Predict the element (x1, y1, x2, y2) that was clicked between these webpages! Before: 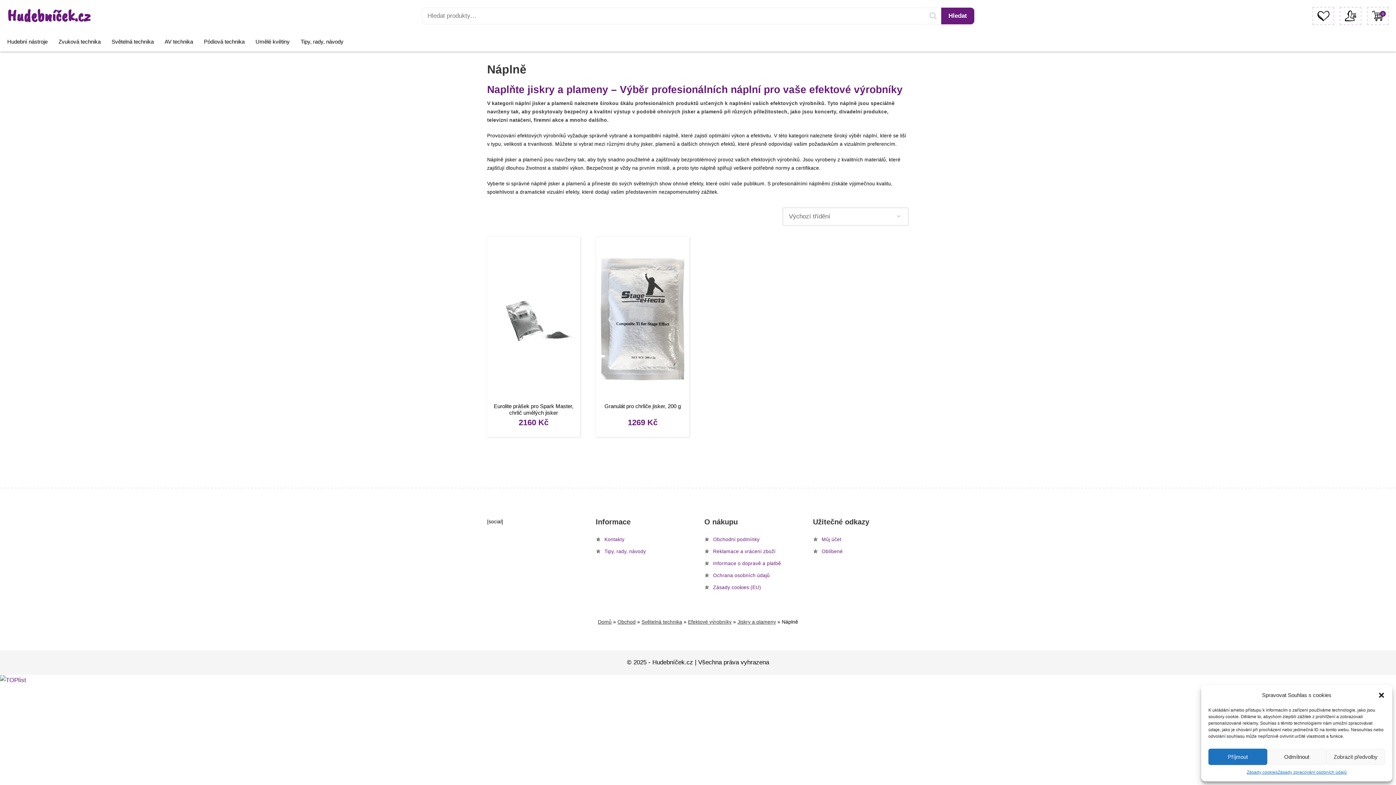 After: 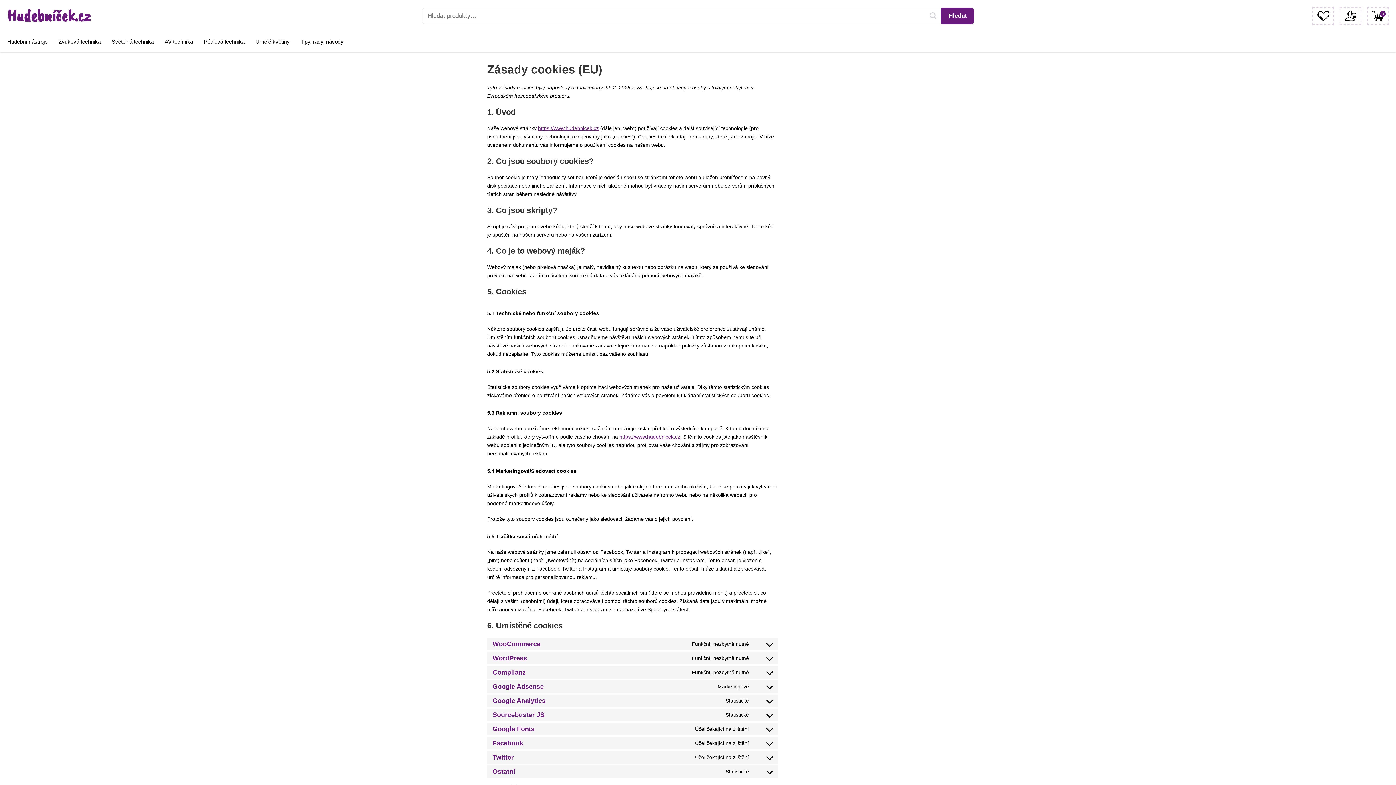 Action: bbox: (713, 585, 761, 590) label: Zásady cookies (EU)